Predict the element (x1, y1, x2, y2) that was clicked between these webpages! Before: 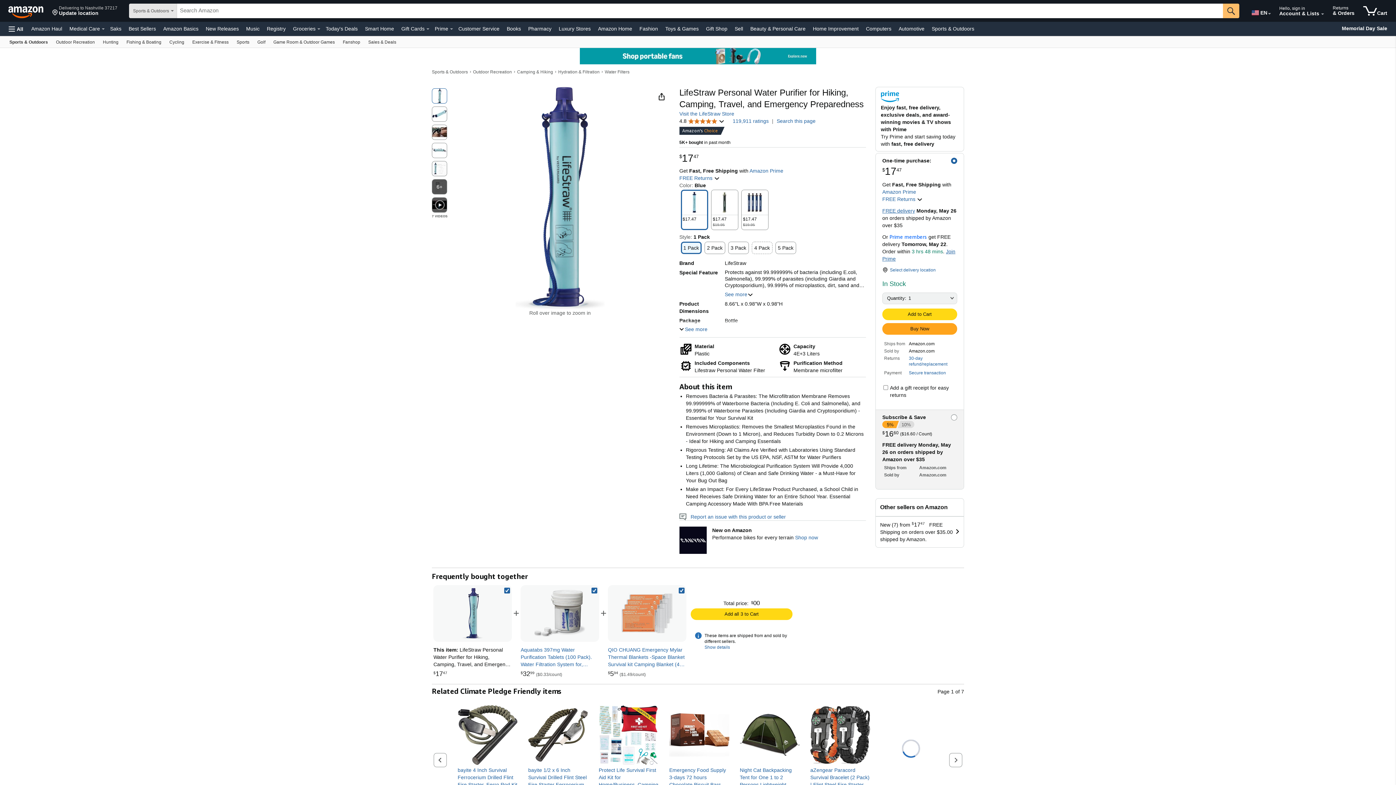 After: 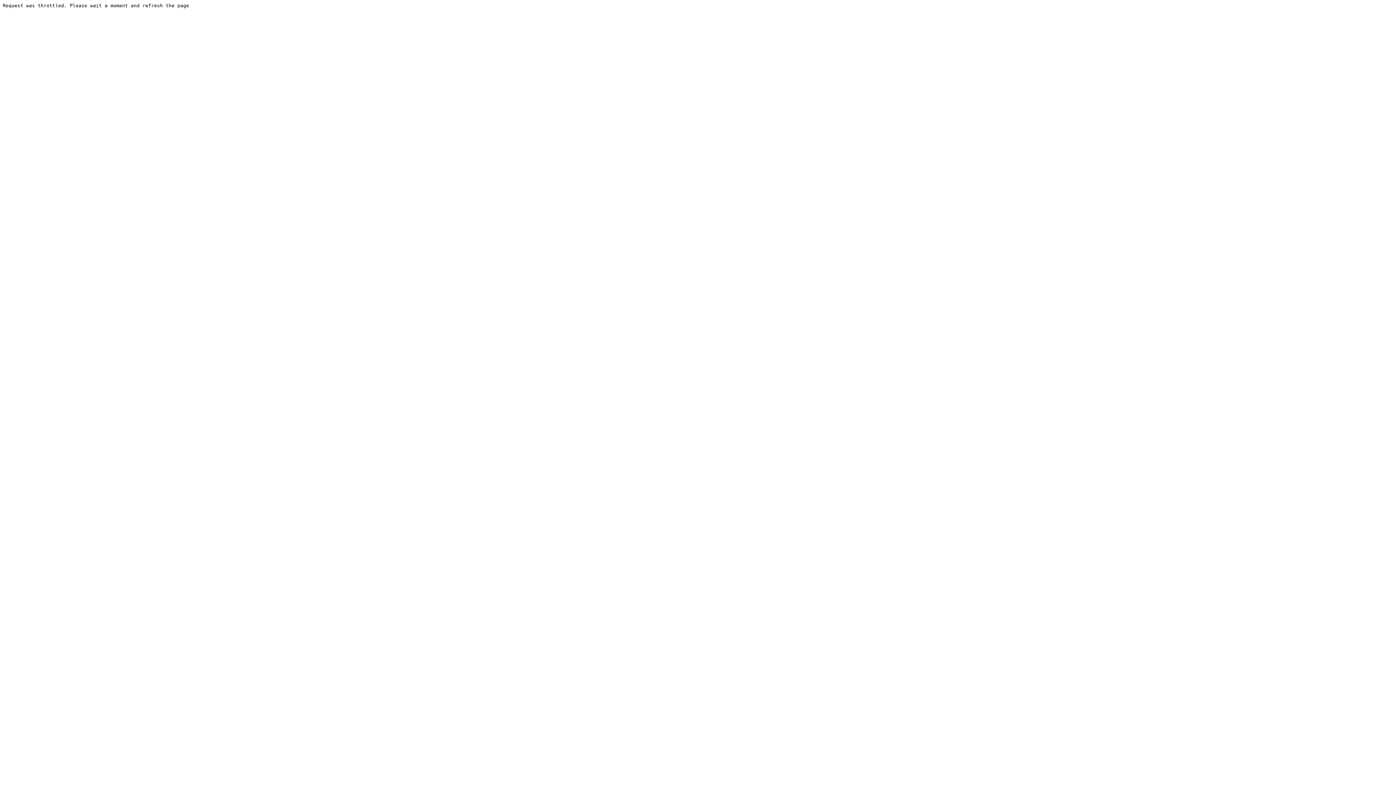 Action: label: New Releases bbox: (204, 23, 240, 33)